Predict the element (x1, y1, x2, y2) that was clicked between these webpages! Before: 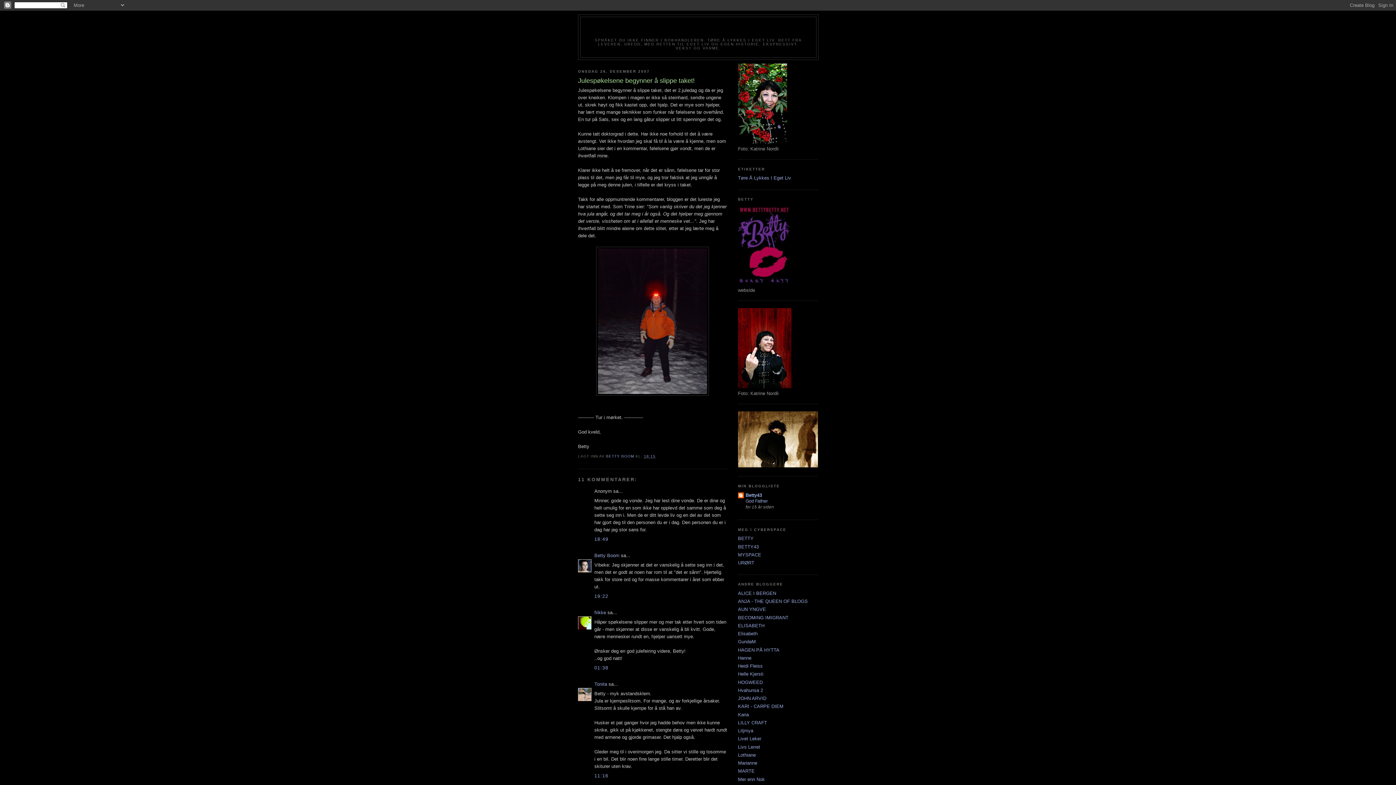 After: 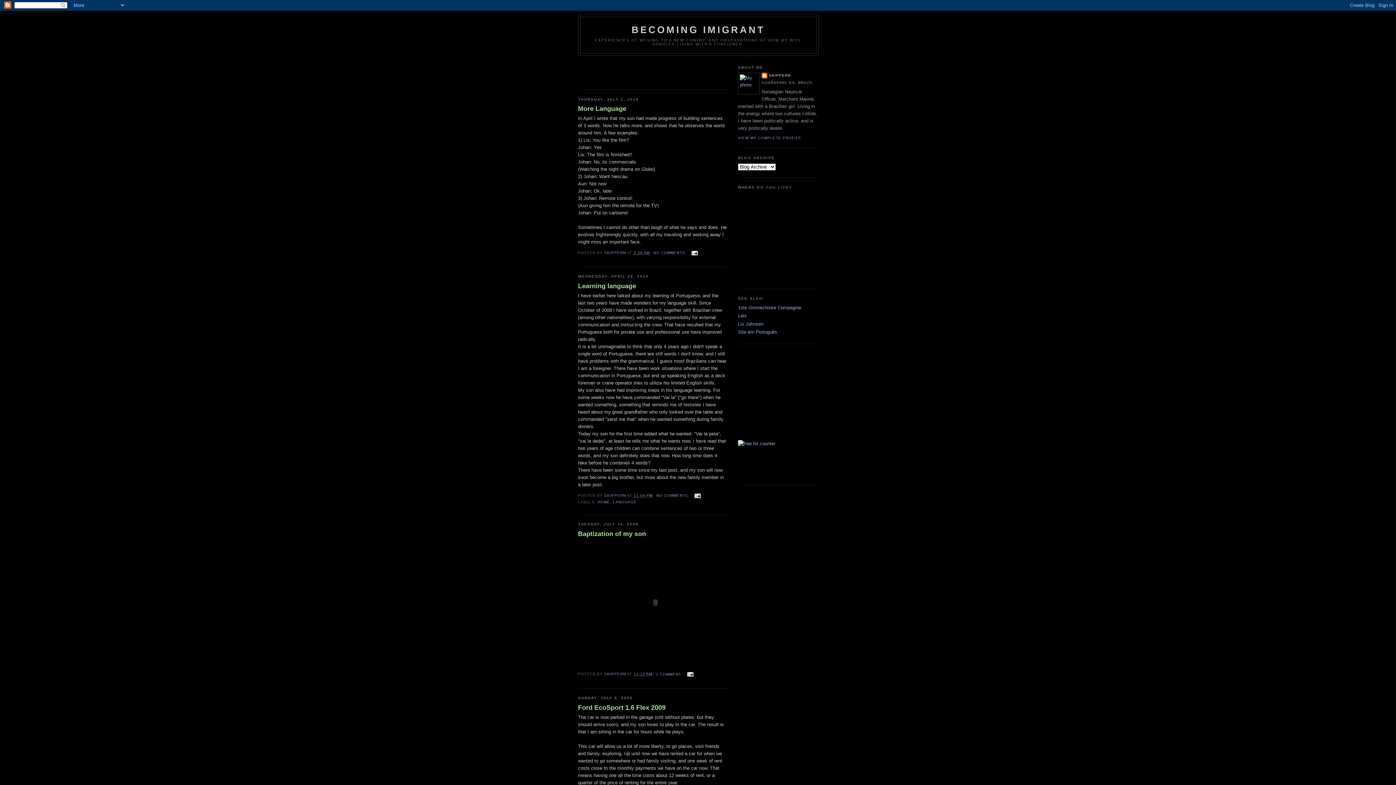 Action: bbox: (738, 615, 788, 620) label: BECOMING IMIGRANT